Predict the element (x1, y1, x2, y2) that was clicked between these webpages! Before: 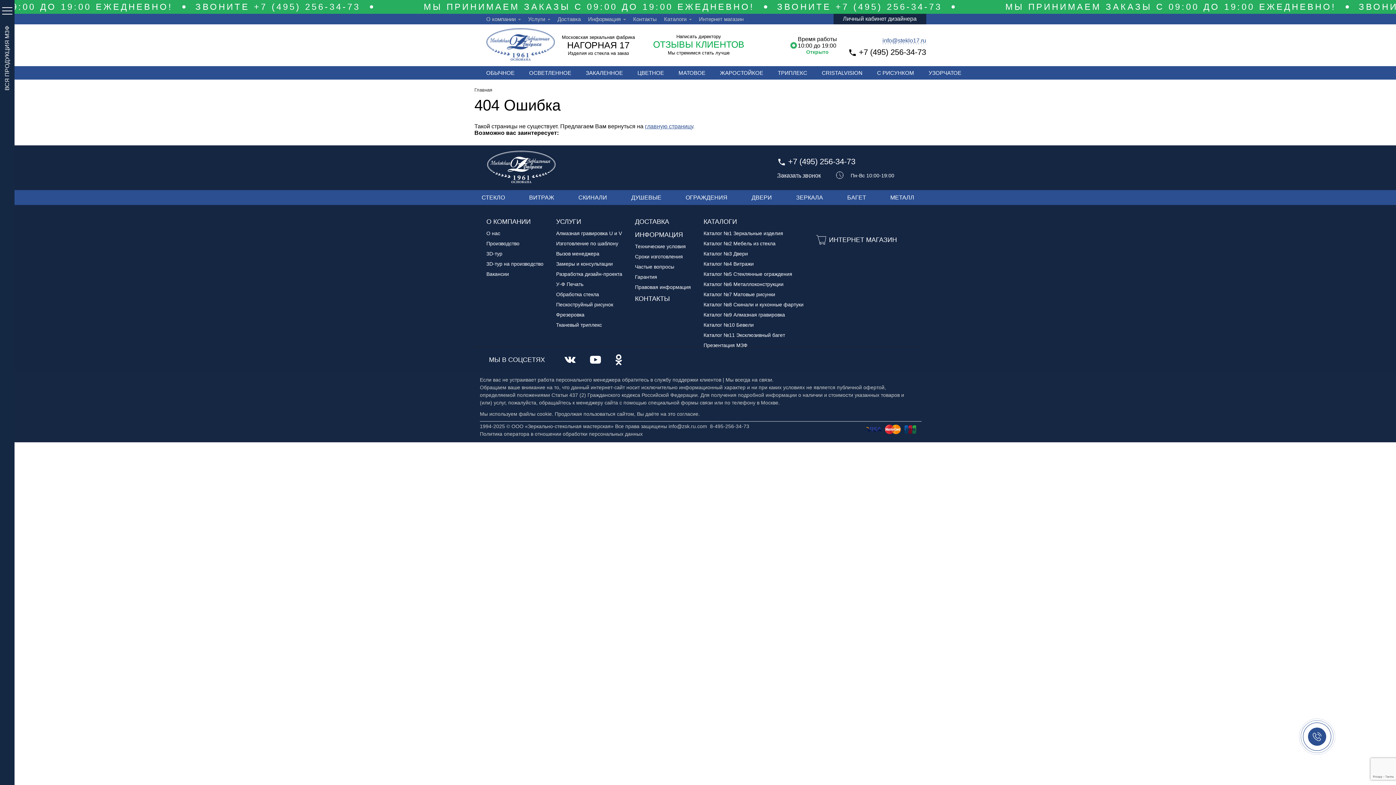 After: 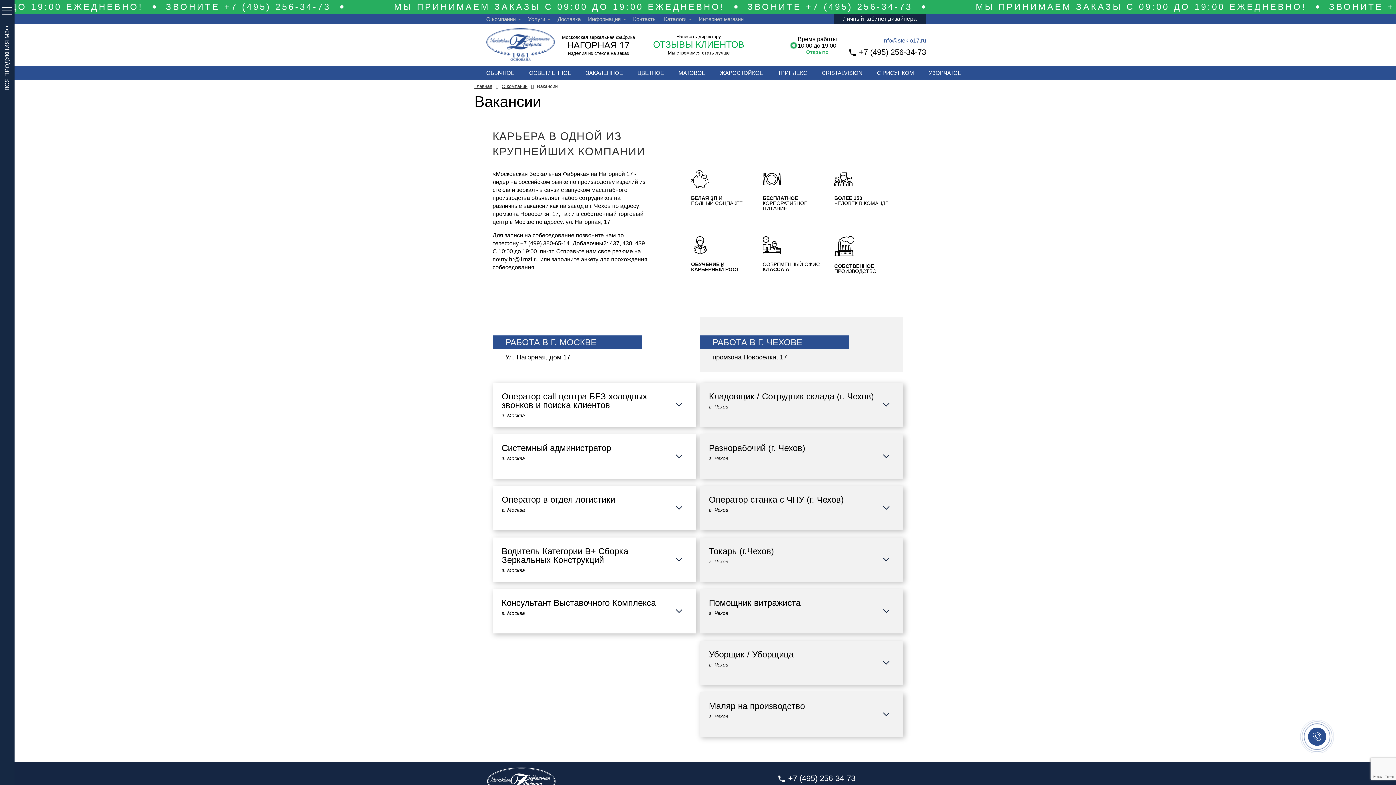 Action: label: Вакансии bbox: (486, 271, 509, 277)